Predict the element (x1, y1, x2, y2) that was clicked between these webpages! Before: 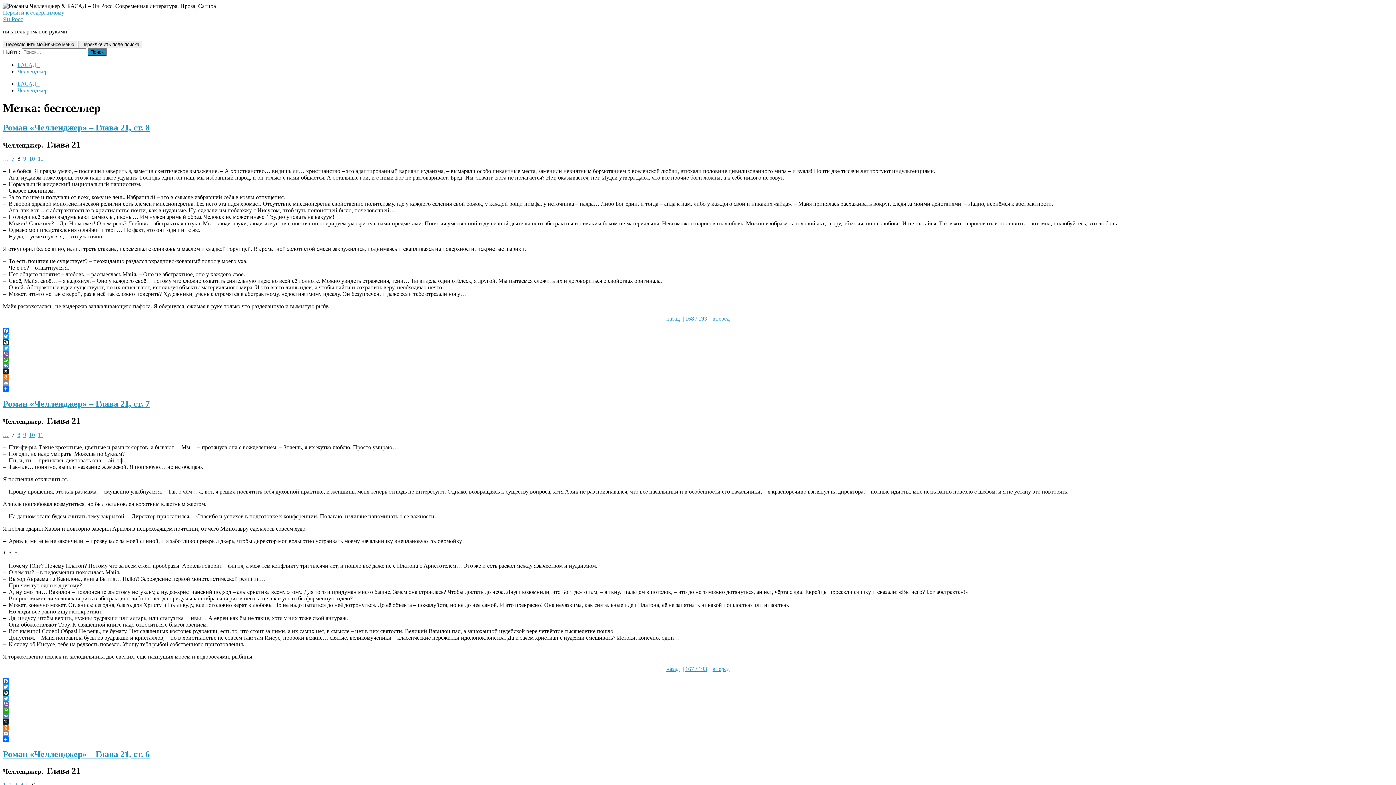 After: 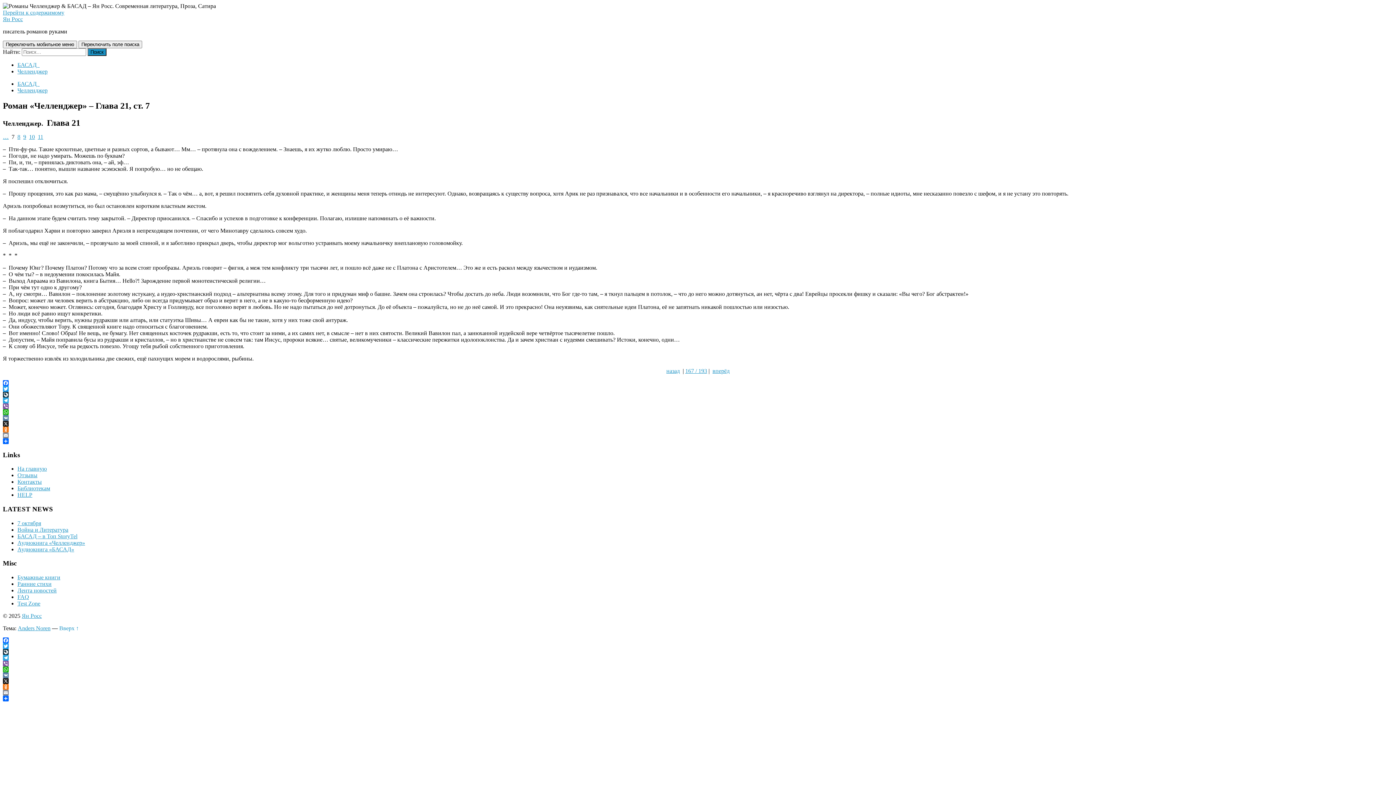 Action: label: назад bbox: (666, 315, 680, 321)